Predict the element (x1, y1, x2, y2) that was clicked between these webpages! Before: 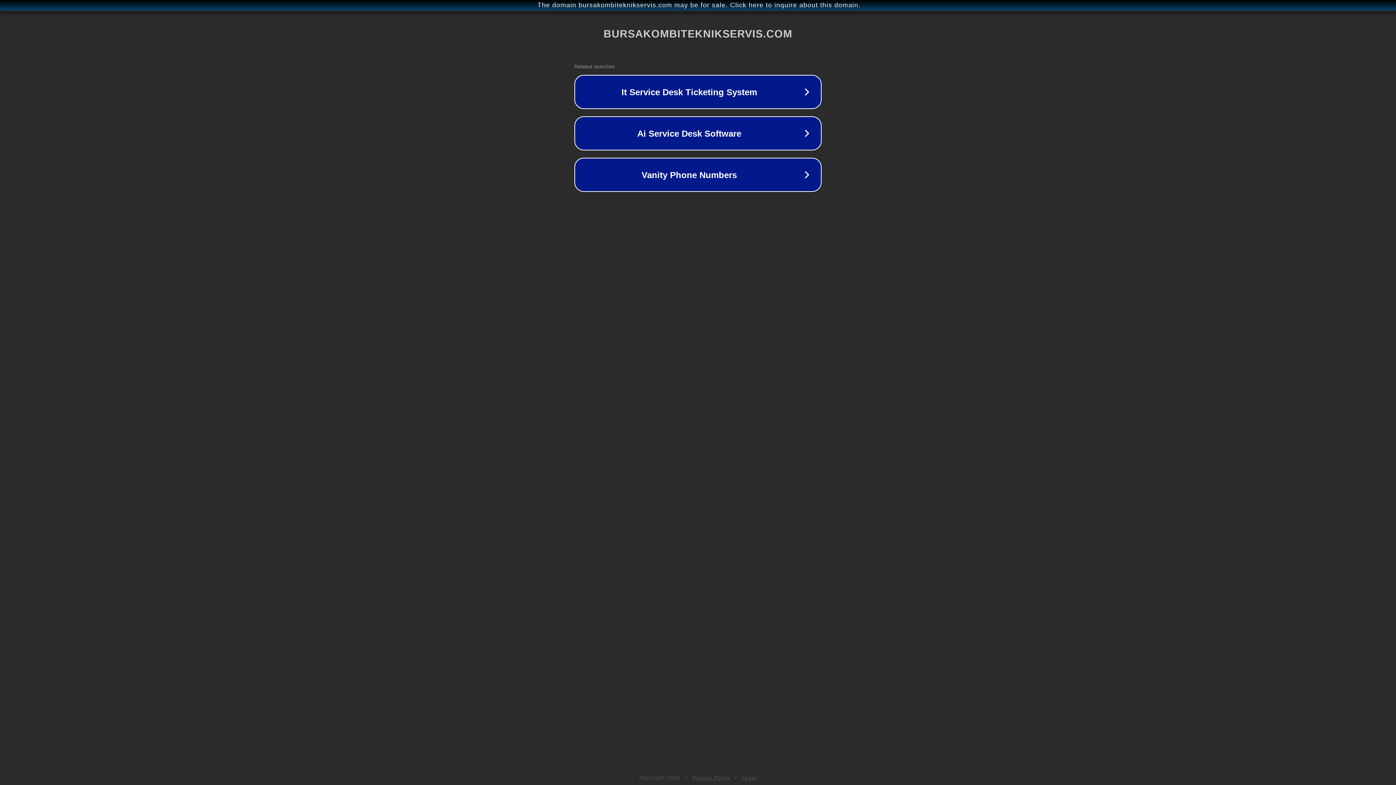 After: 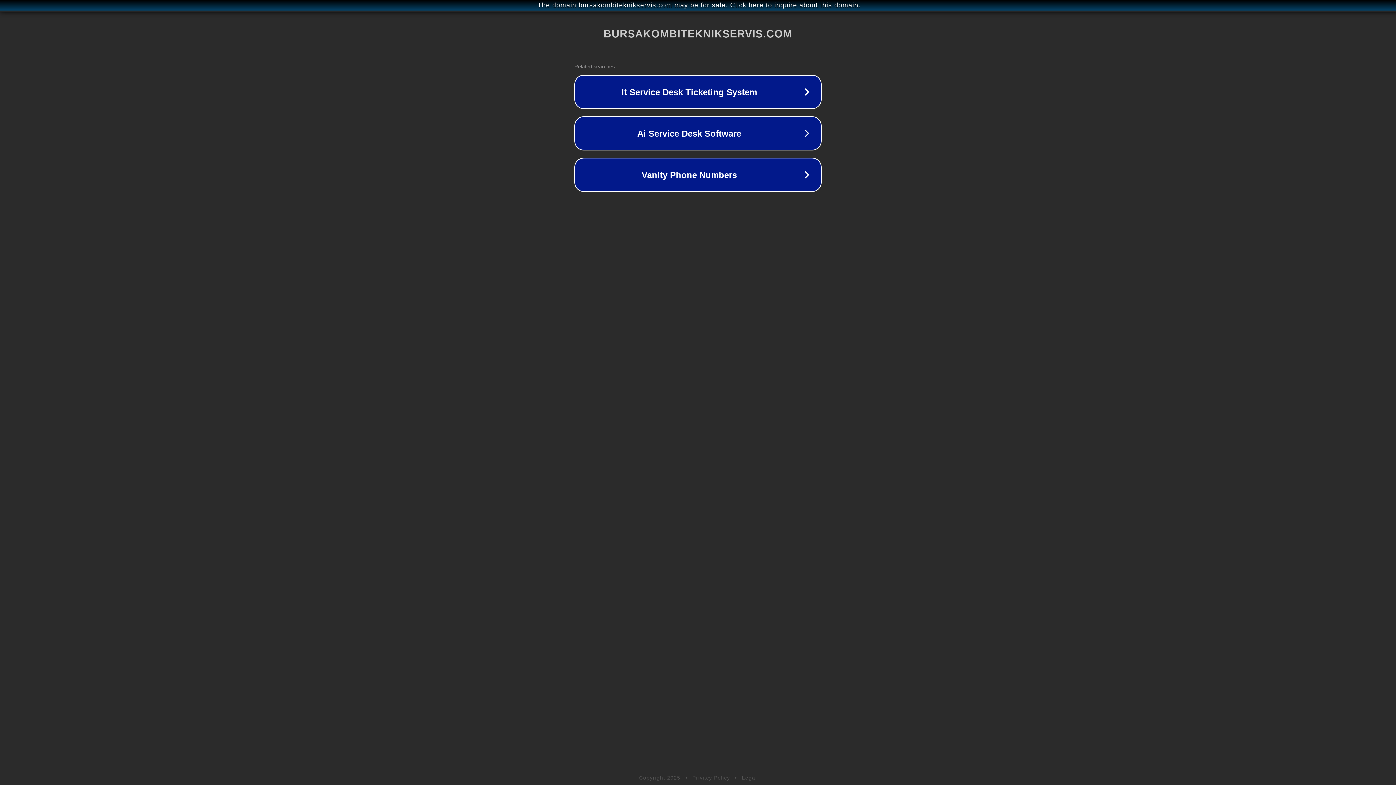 Action: bbox: (742, 775, 757, 781) label: Legal